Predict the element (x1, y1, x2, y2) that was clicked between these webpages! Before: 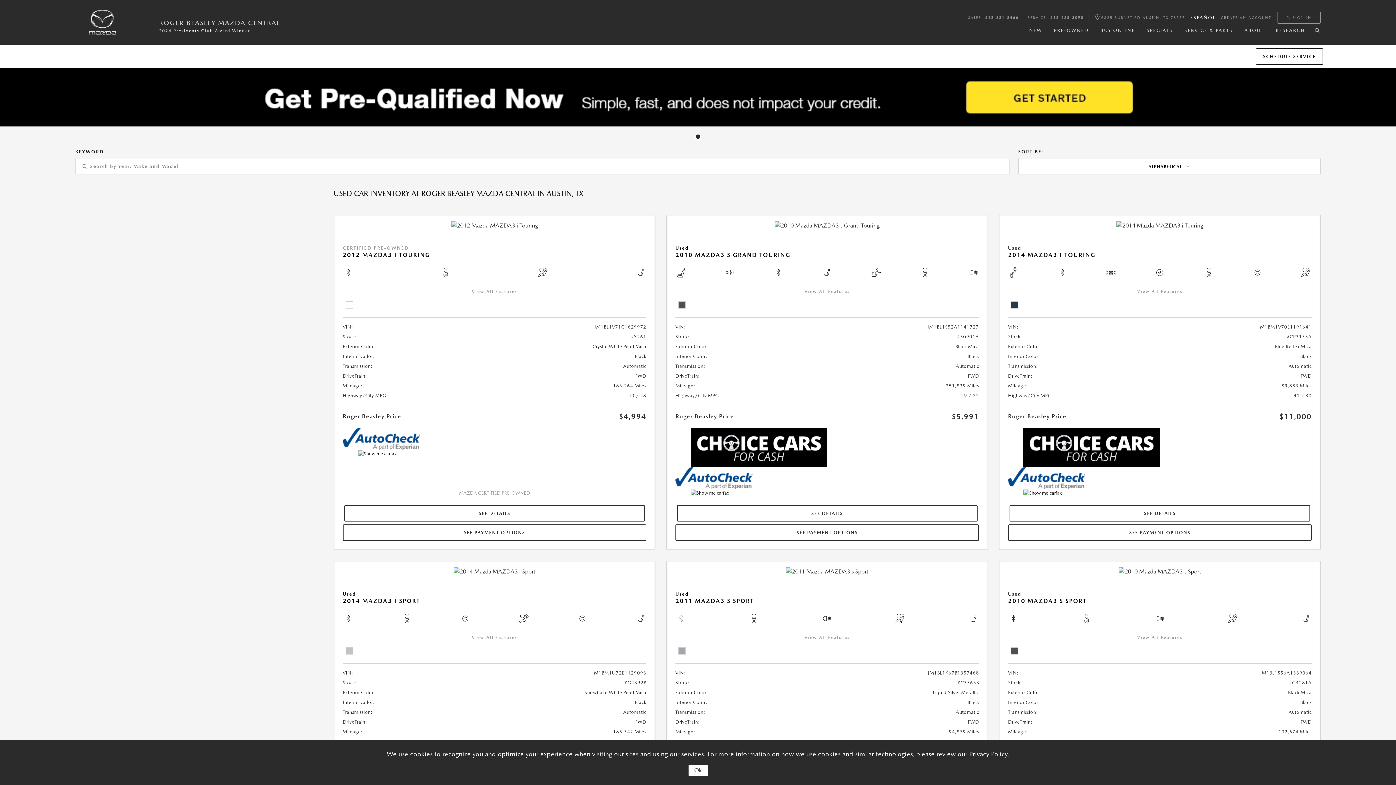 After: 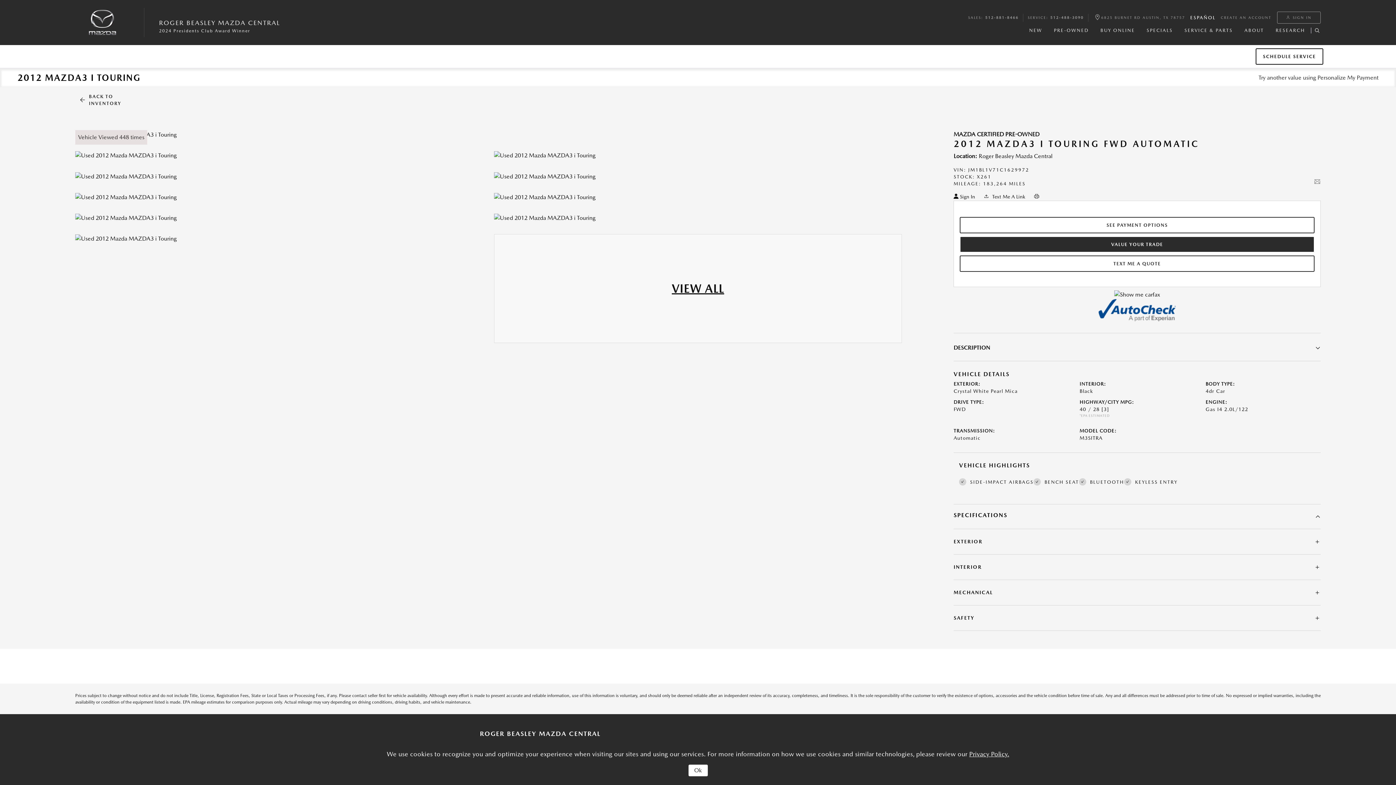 Action: bbox: (344, 505, 645, 521) label: SEE DETAILS